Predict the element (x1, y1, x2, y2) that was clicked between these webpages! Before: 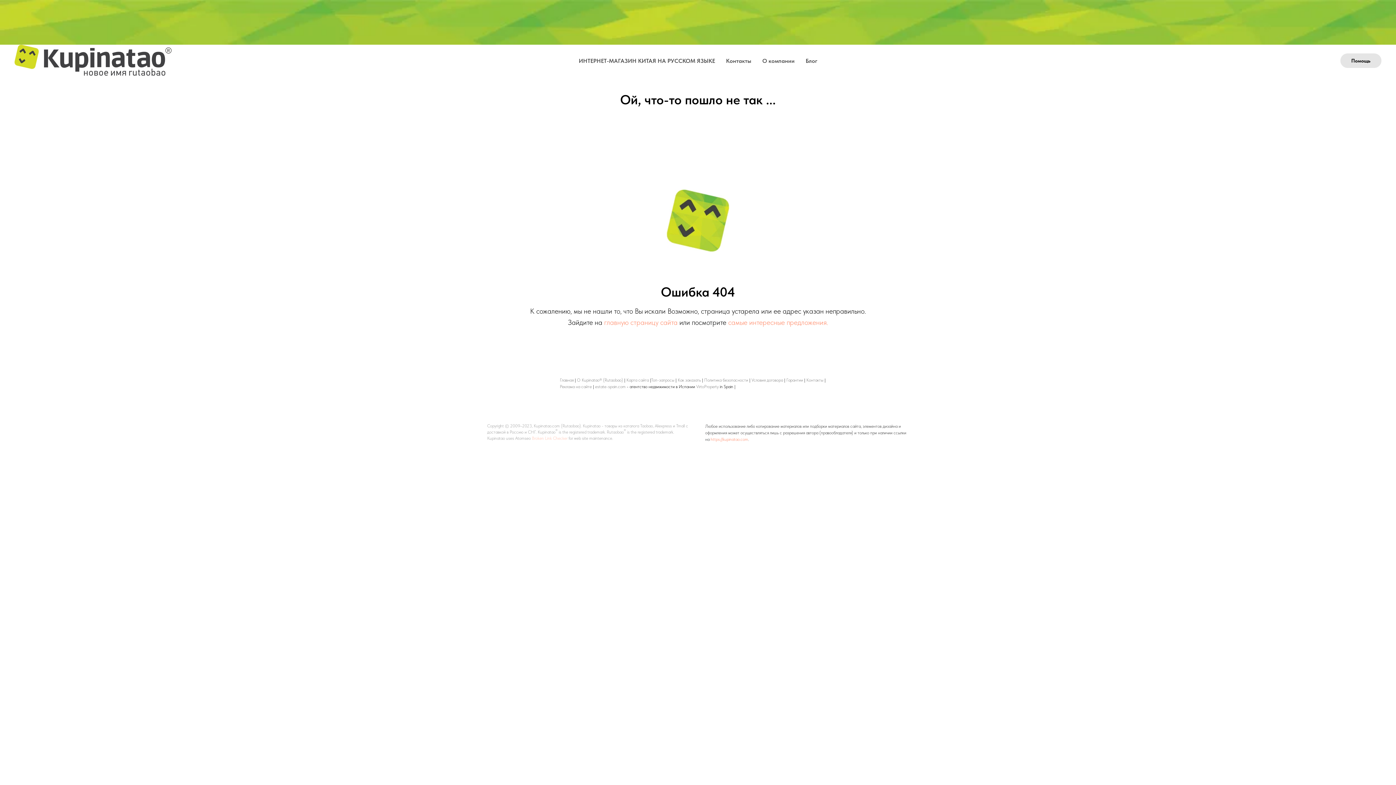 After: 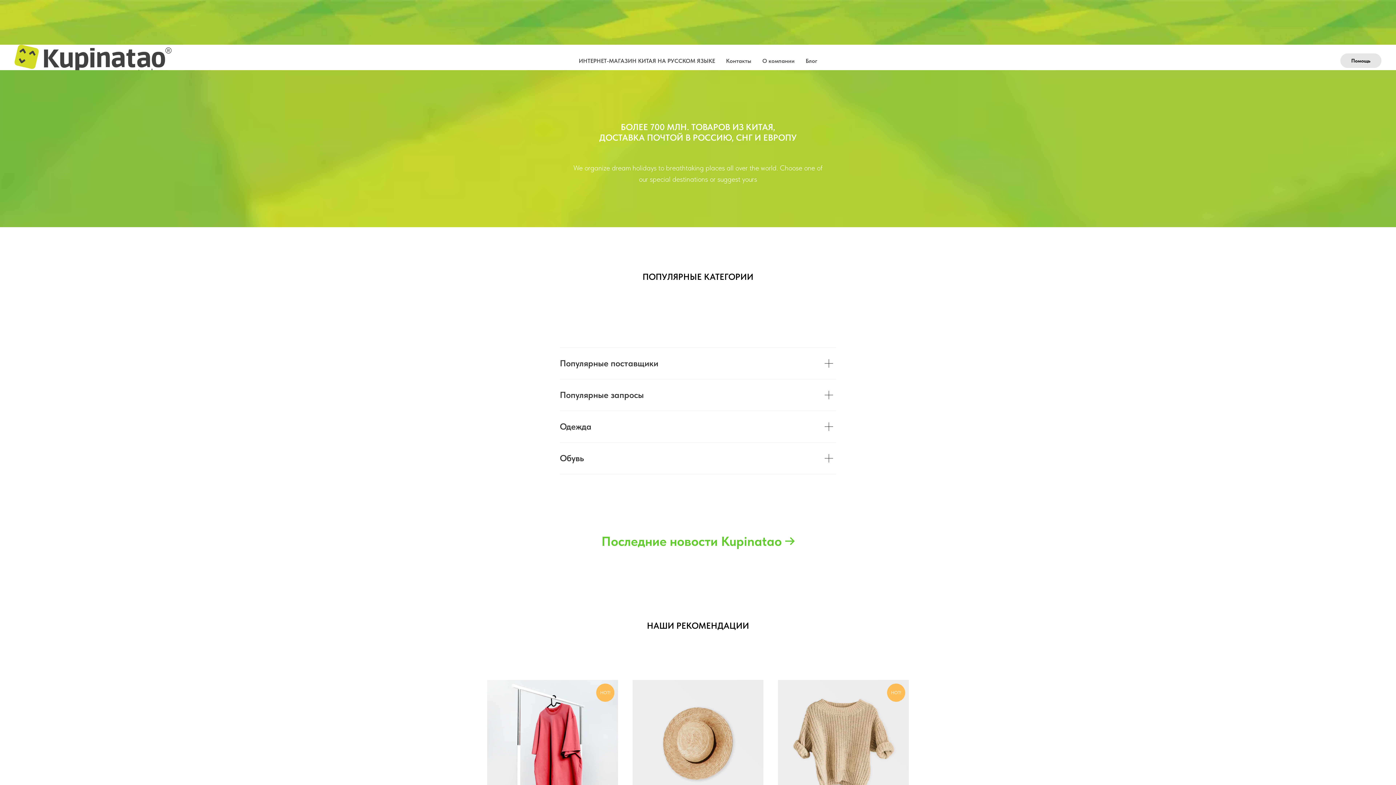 Action: label: Главная bbox: (560, 377, 573, 382)